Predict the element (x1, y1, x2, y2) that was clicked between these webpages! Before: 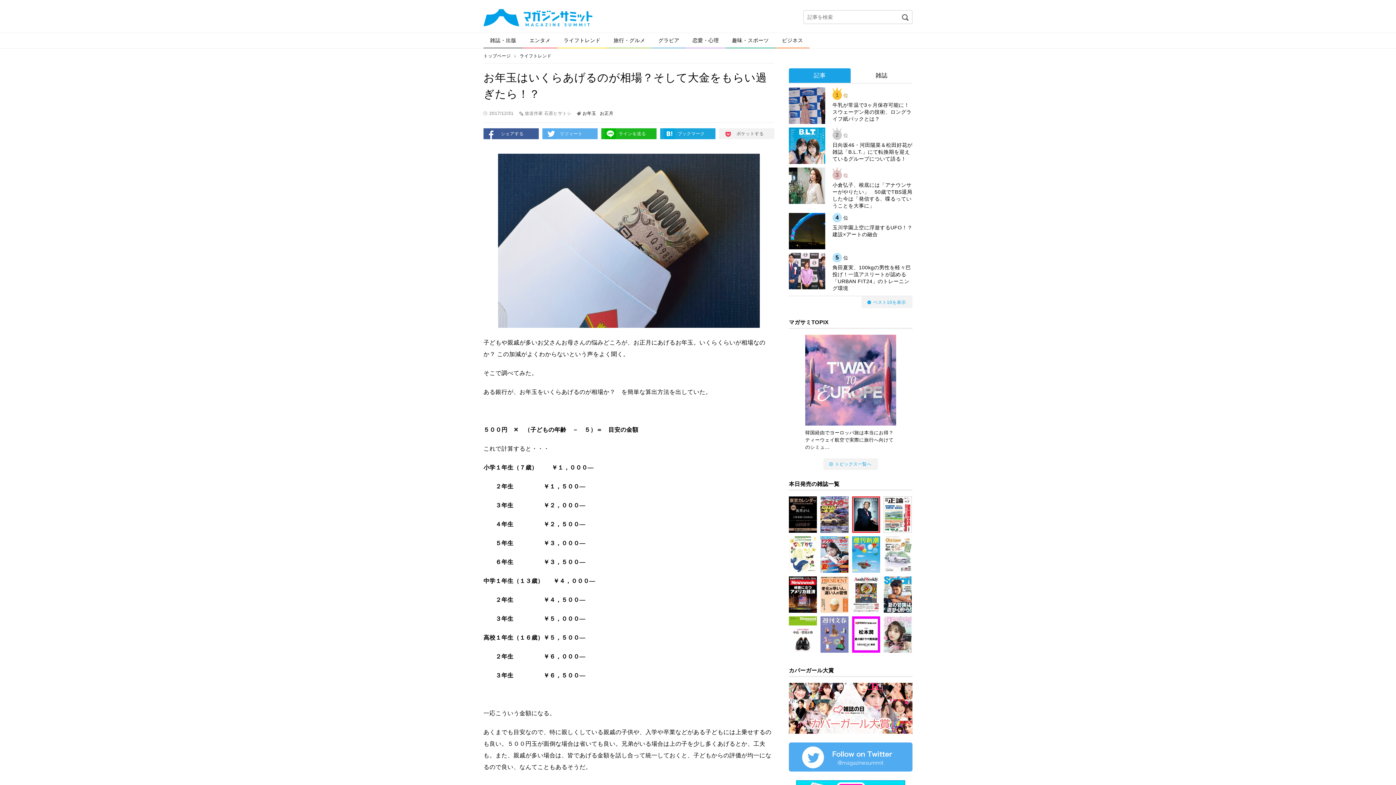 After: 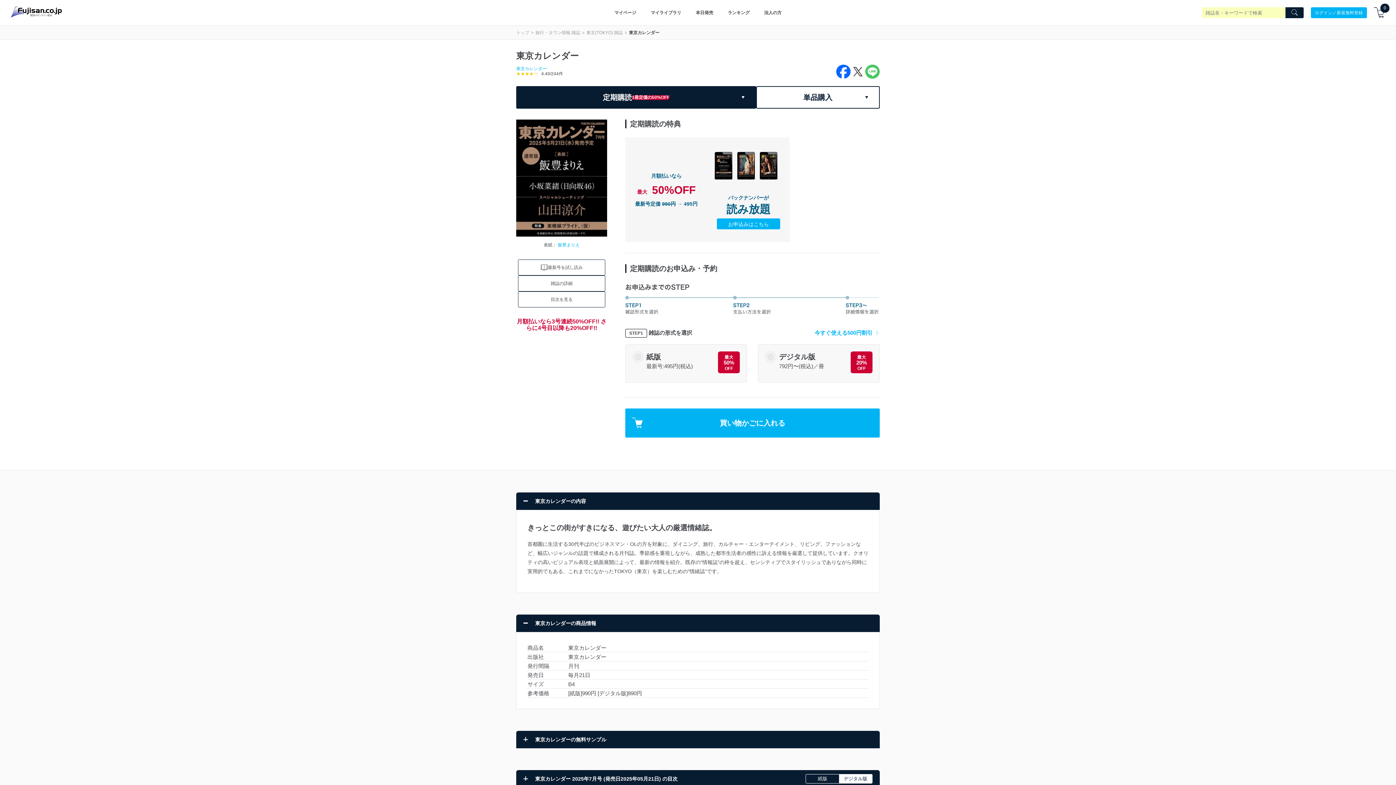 Action: bbox: (789, 496, 817, 533)